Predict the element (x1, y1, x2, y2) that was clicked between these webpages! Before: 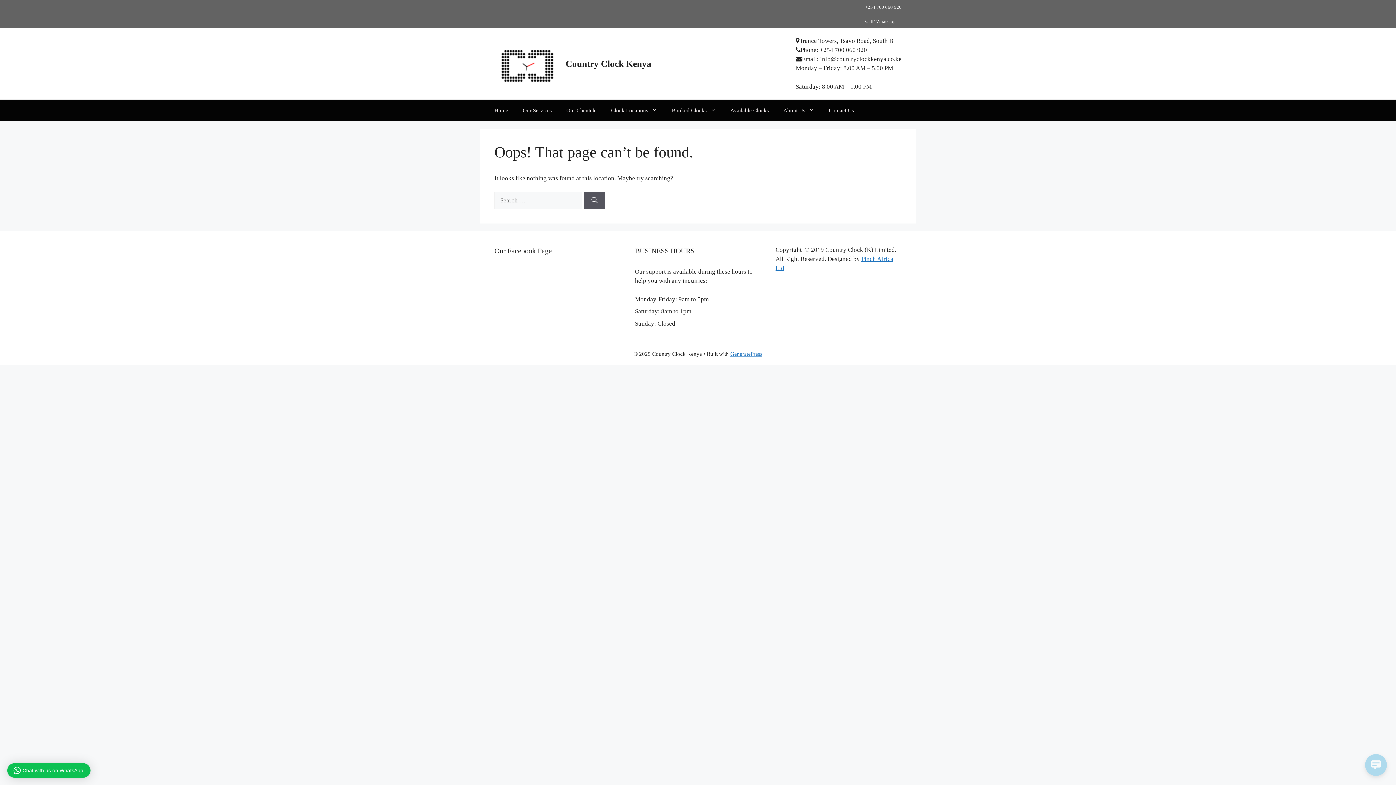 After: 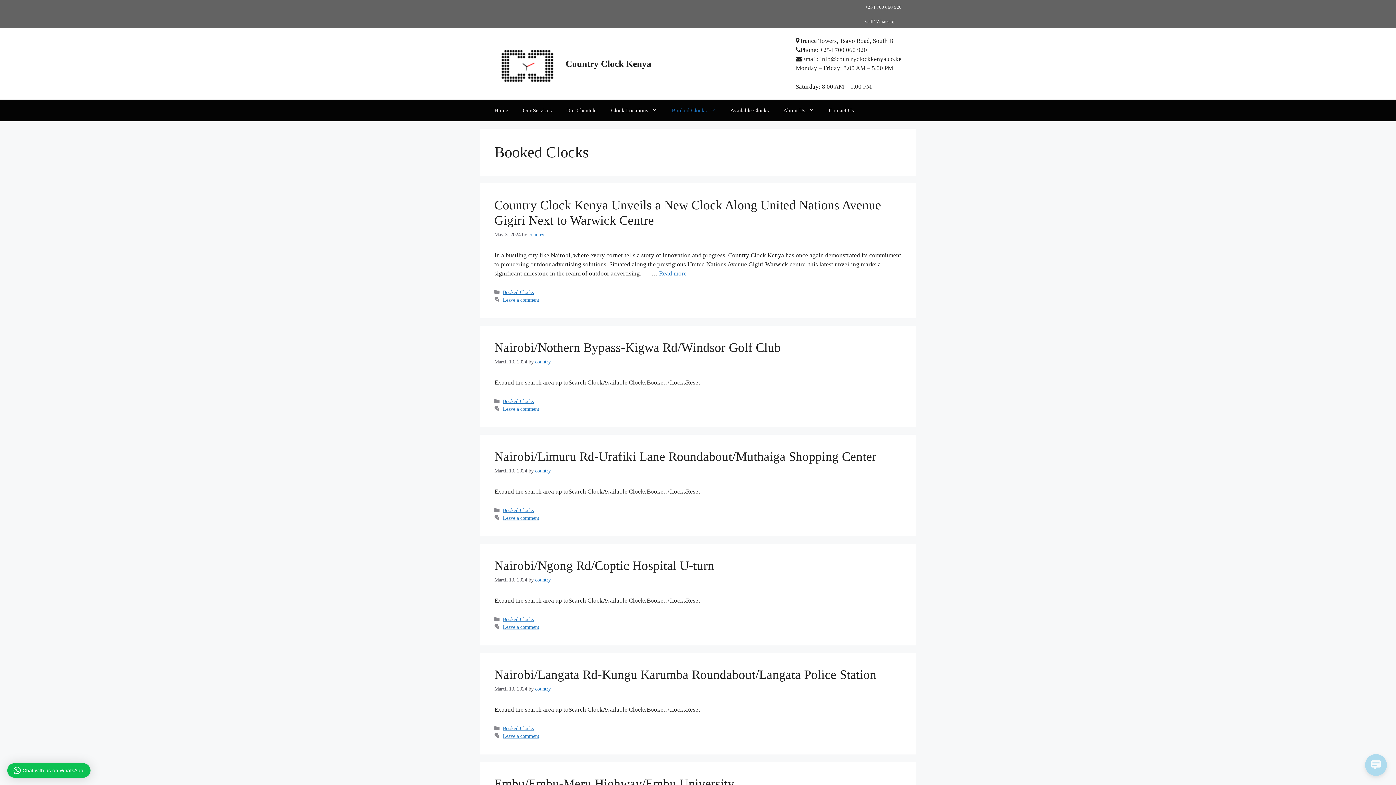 Action: label: Booked Clocks bbox: (664, 99, 723, 121)